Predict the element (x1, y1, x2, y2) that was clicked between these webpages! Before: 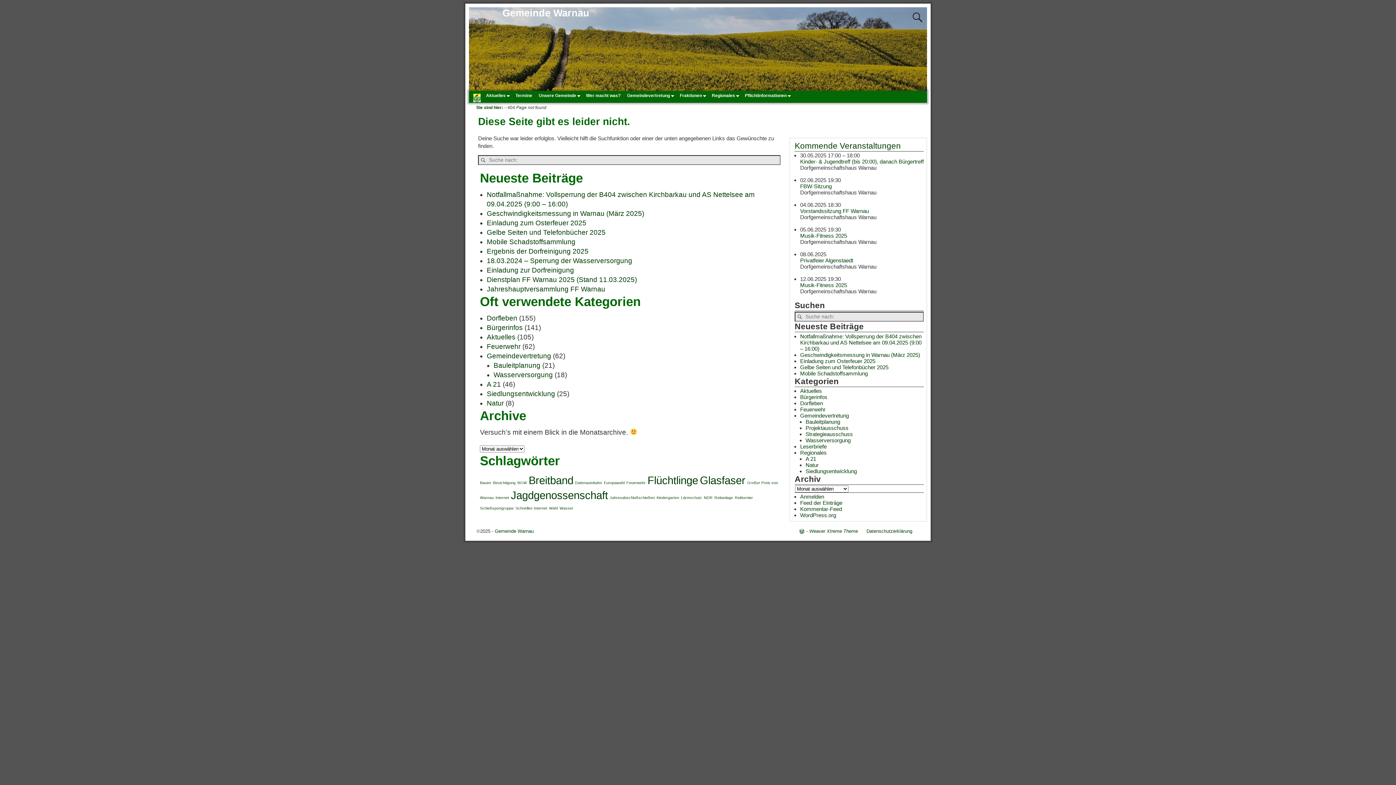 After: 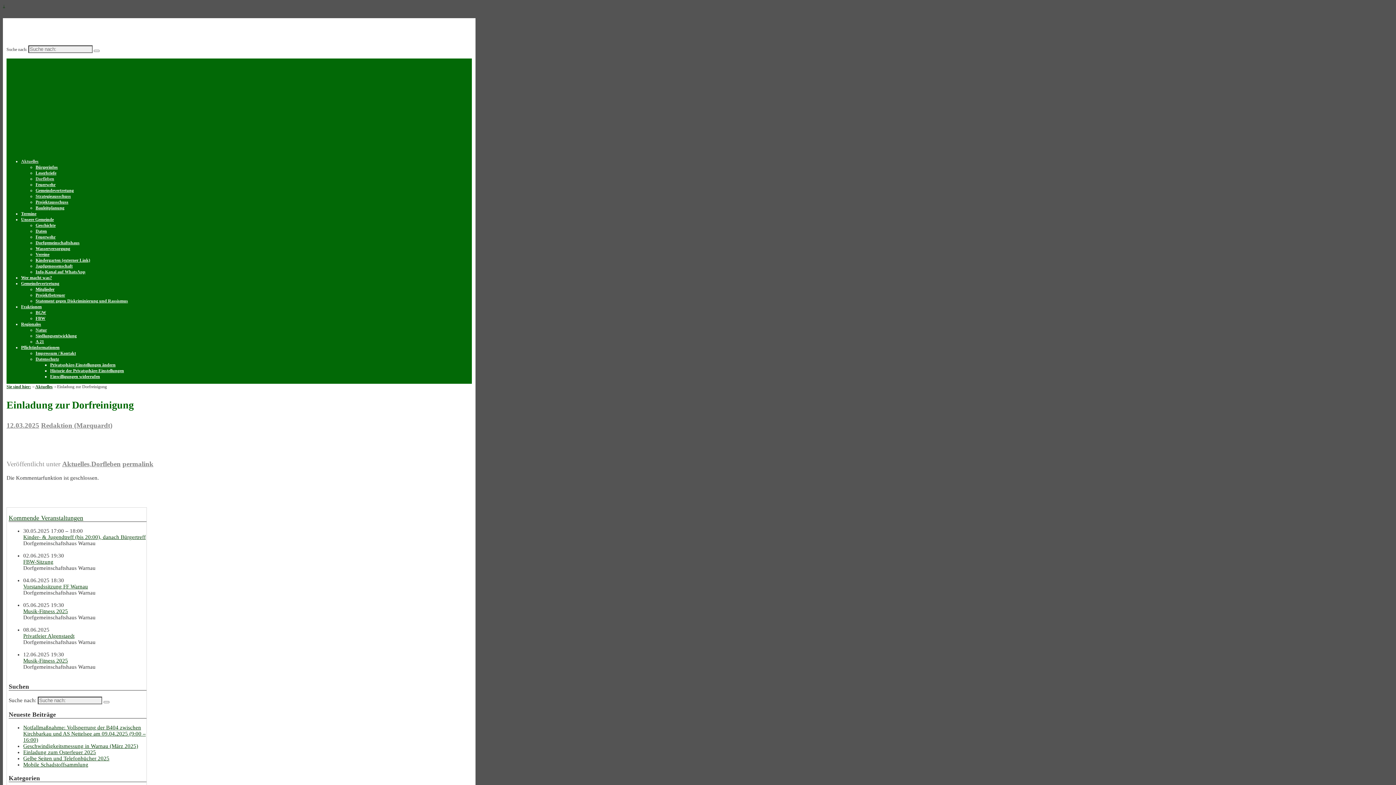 Action: bbox: (486, 266, 574, 274) label: Einladung zur Dorfreinigung